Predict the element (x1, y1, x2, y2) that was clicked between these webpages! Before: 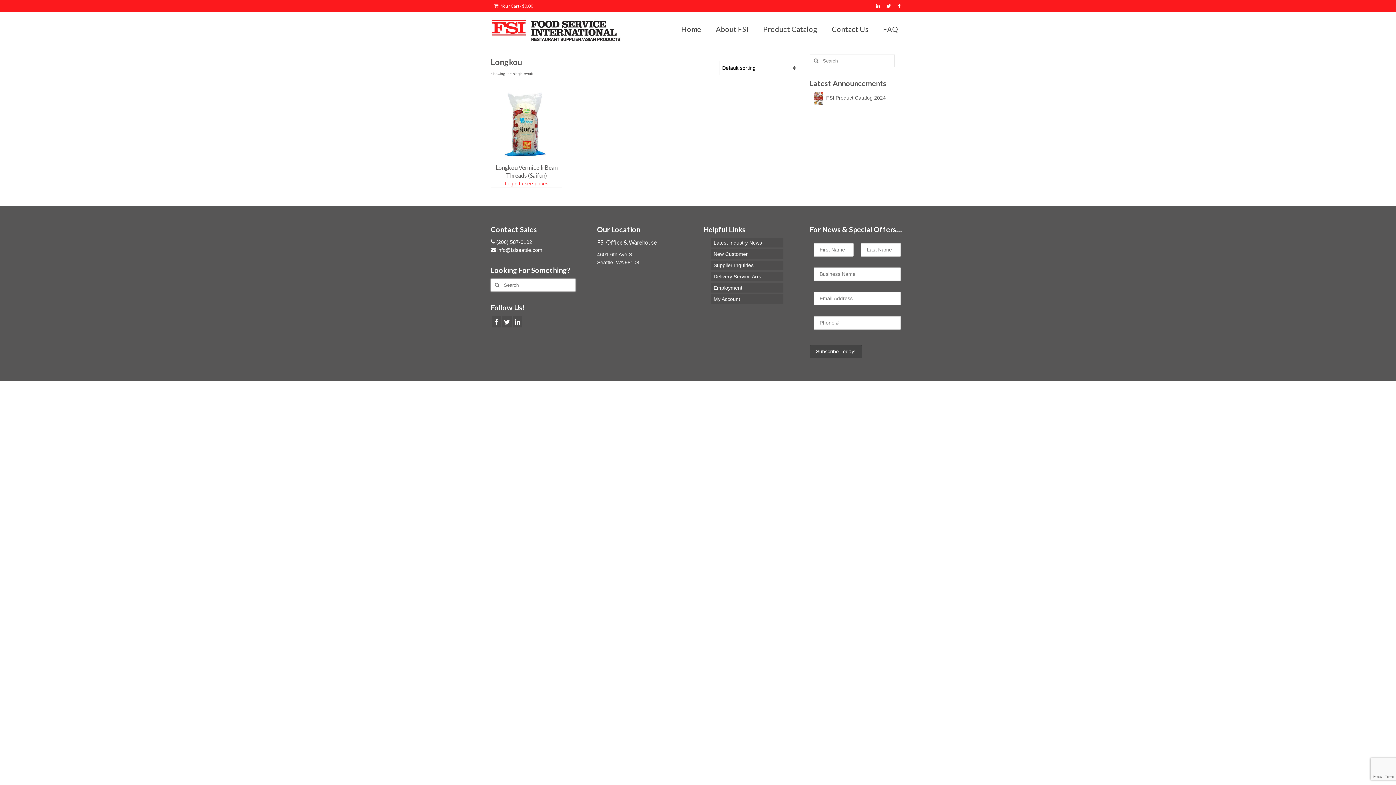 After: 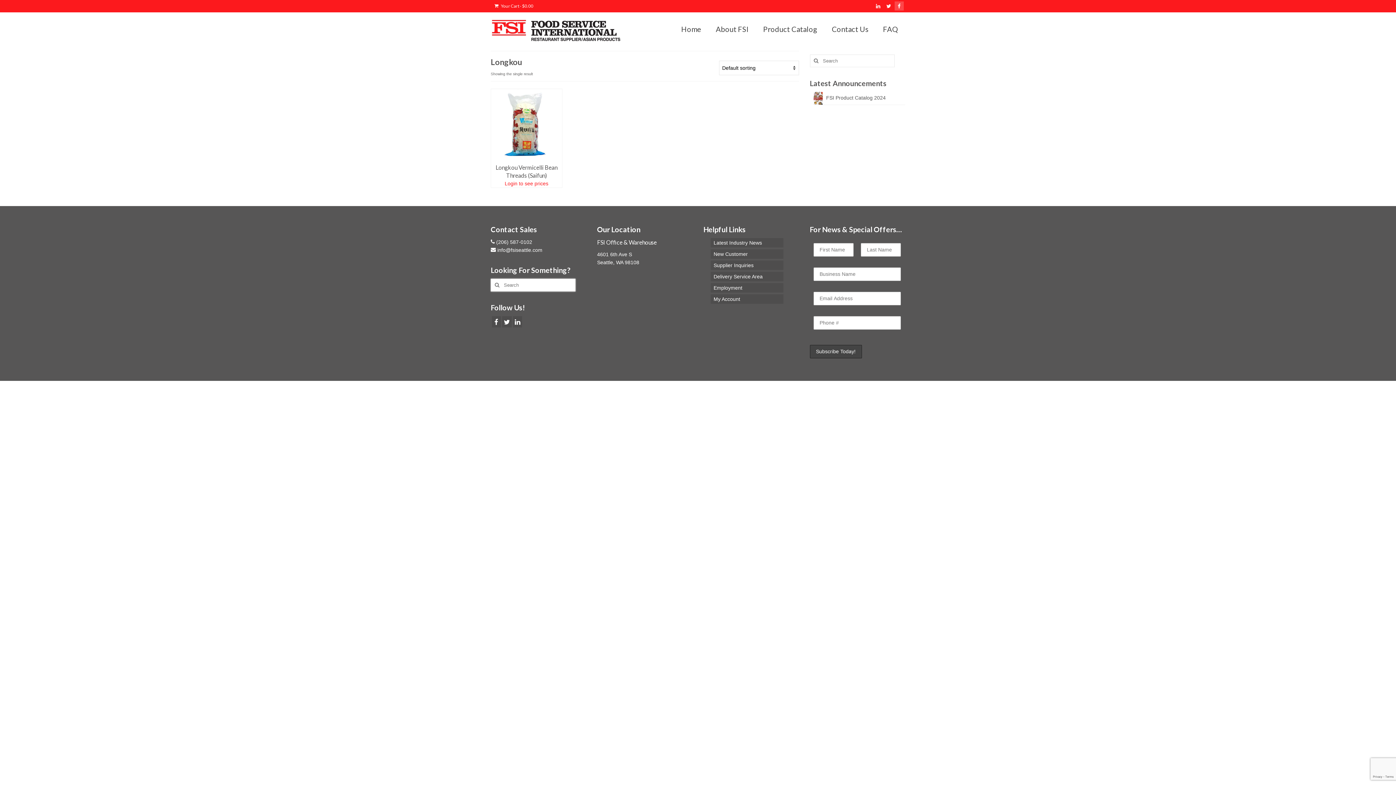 Action: bbox: (894, 1, 904, 10)